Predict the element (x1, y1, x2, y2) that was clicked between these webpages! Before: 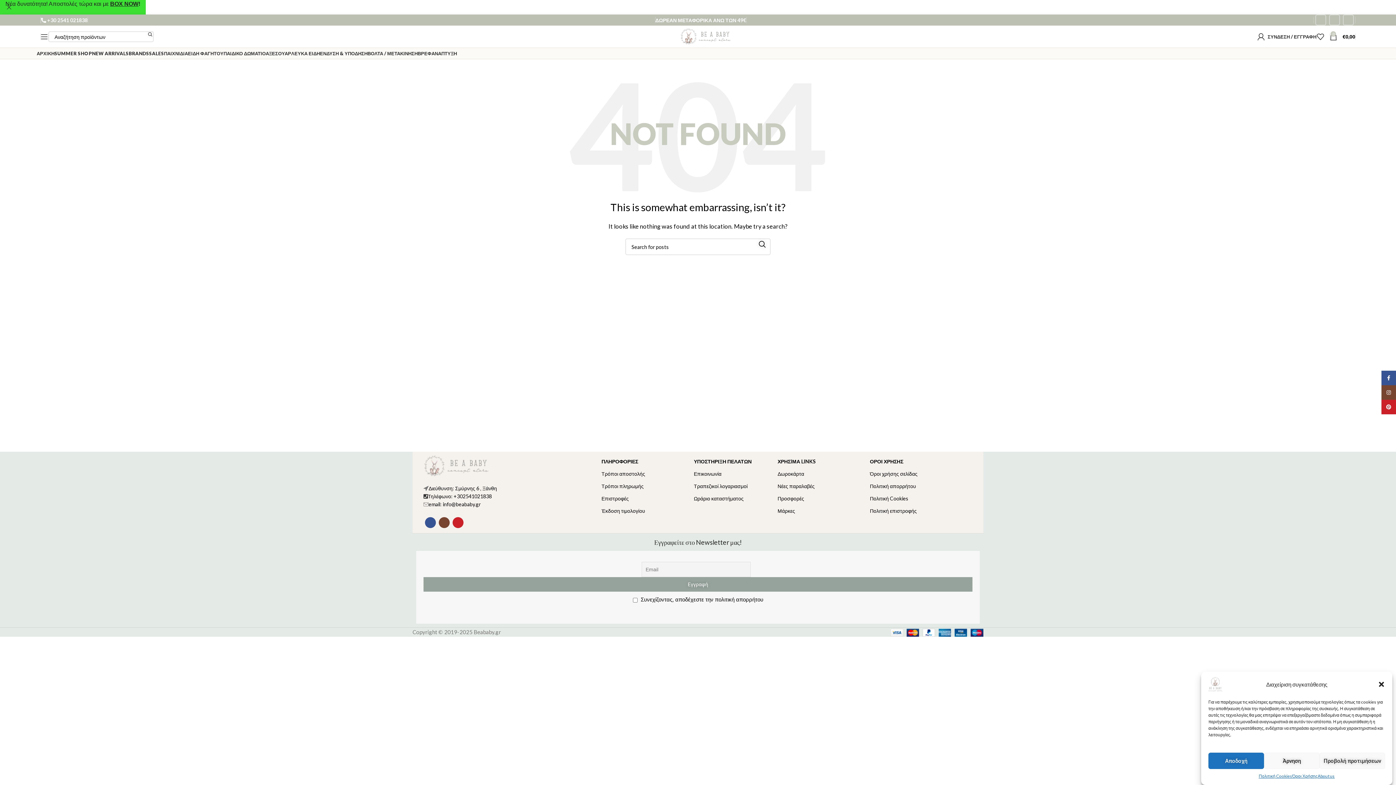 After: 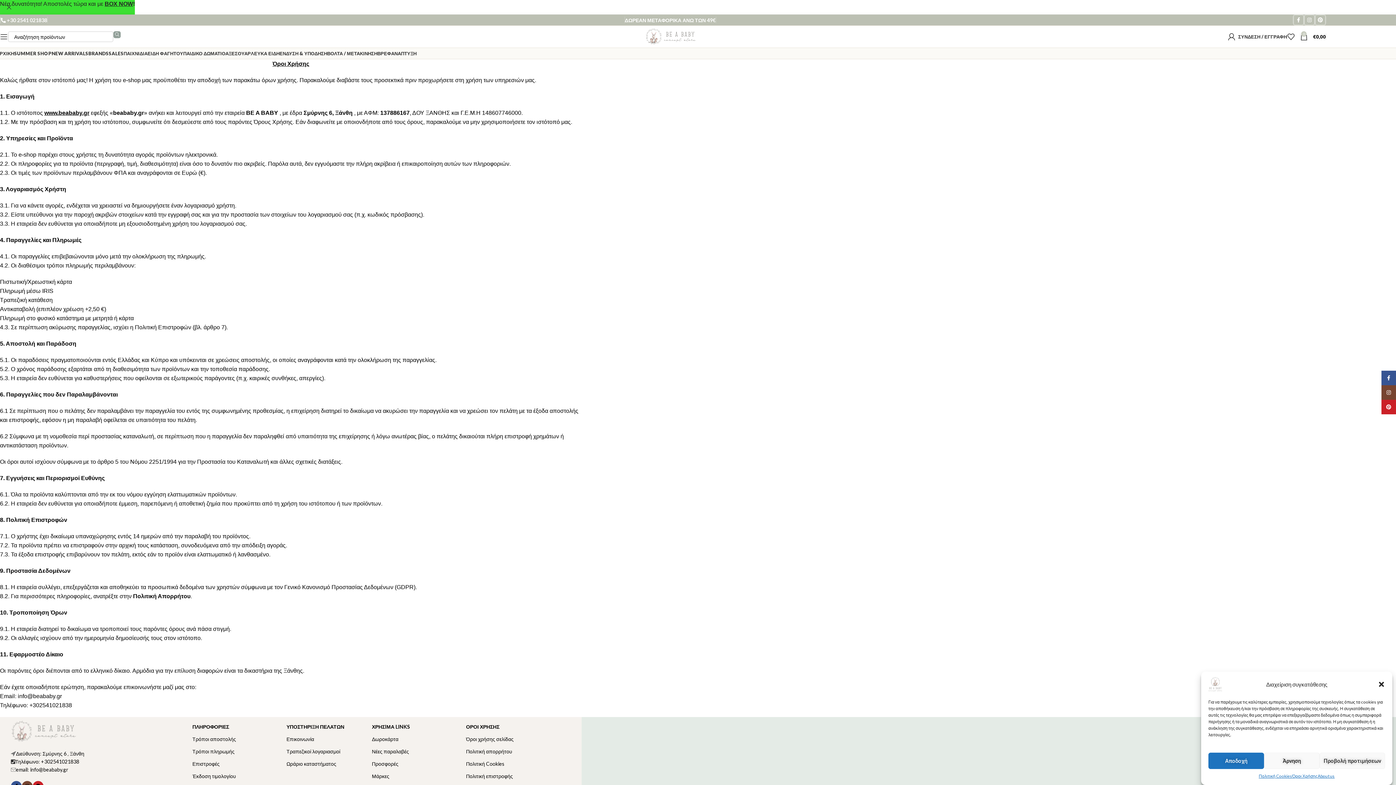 Action: bbox: (1292, 773, 1317, 780) label: Όροι Χρήσης